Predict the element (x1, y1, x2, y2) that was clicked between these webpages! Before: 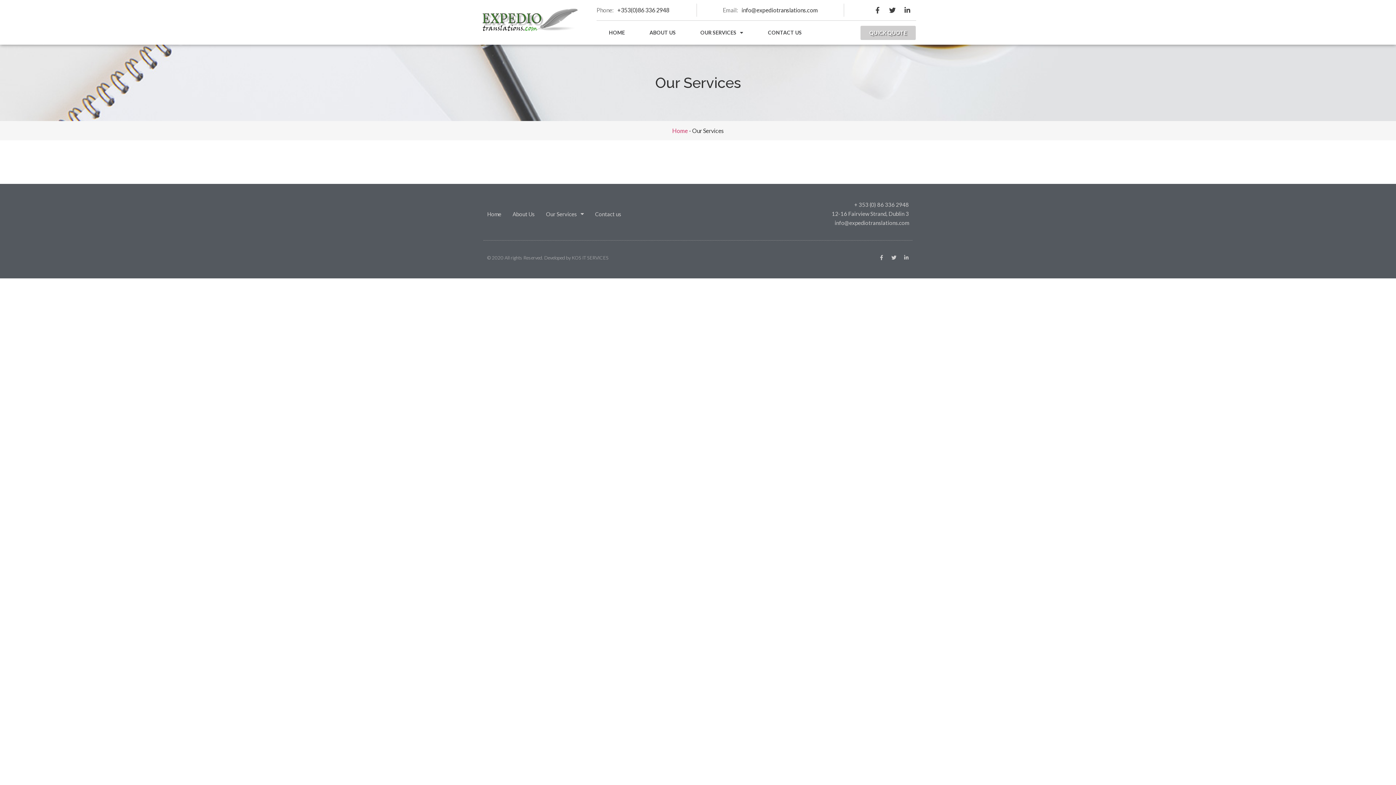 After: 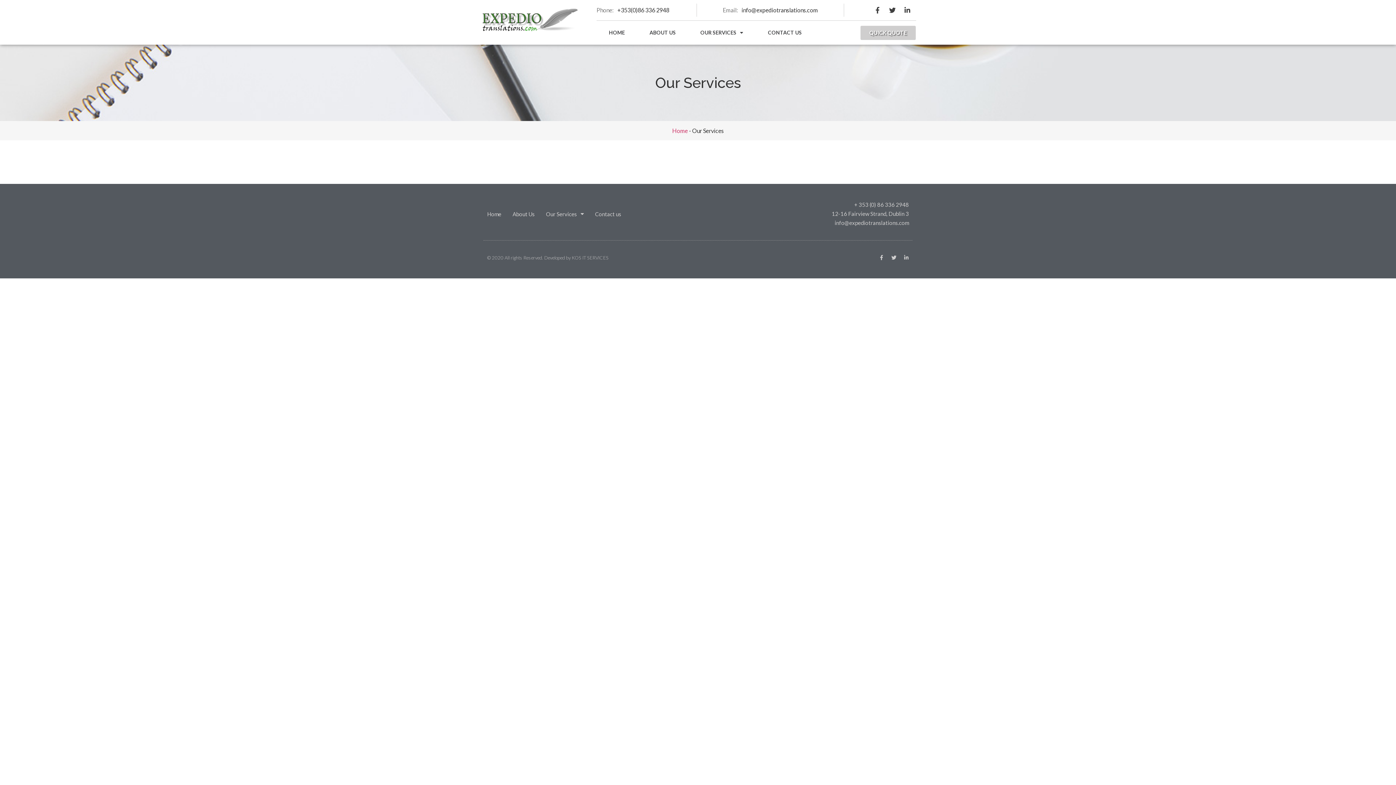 Action: label: +353(0)86 336 2948 bbox: (617, 6, 669, 13)